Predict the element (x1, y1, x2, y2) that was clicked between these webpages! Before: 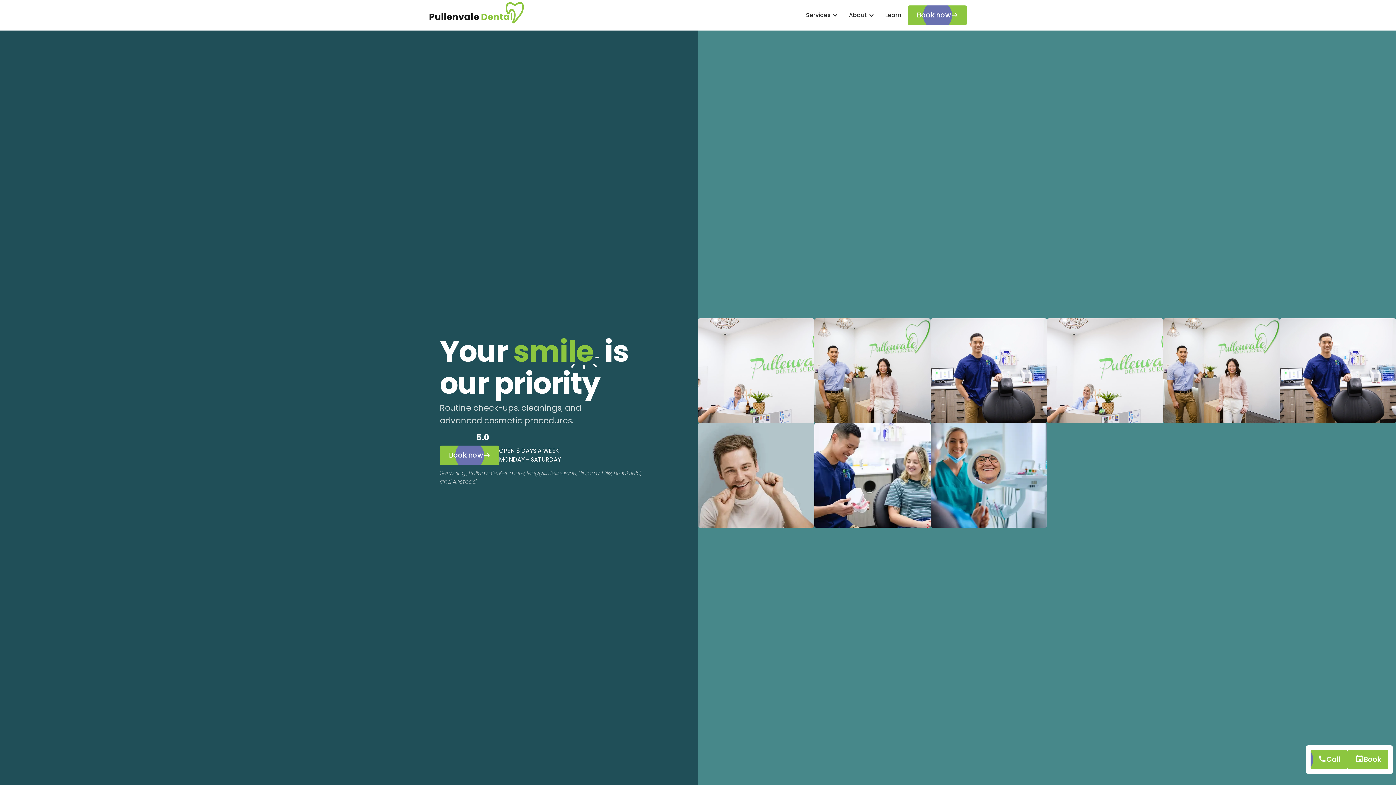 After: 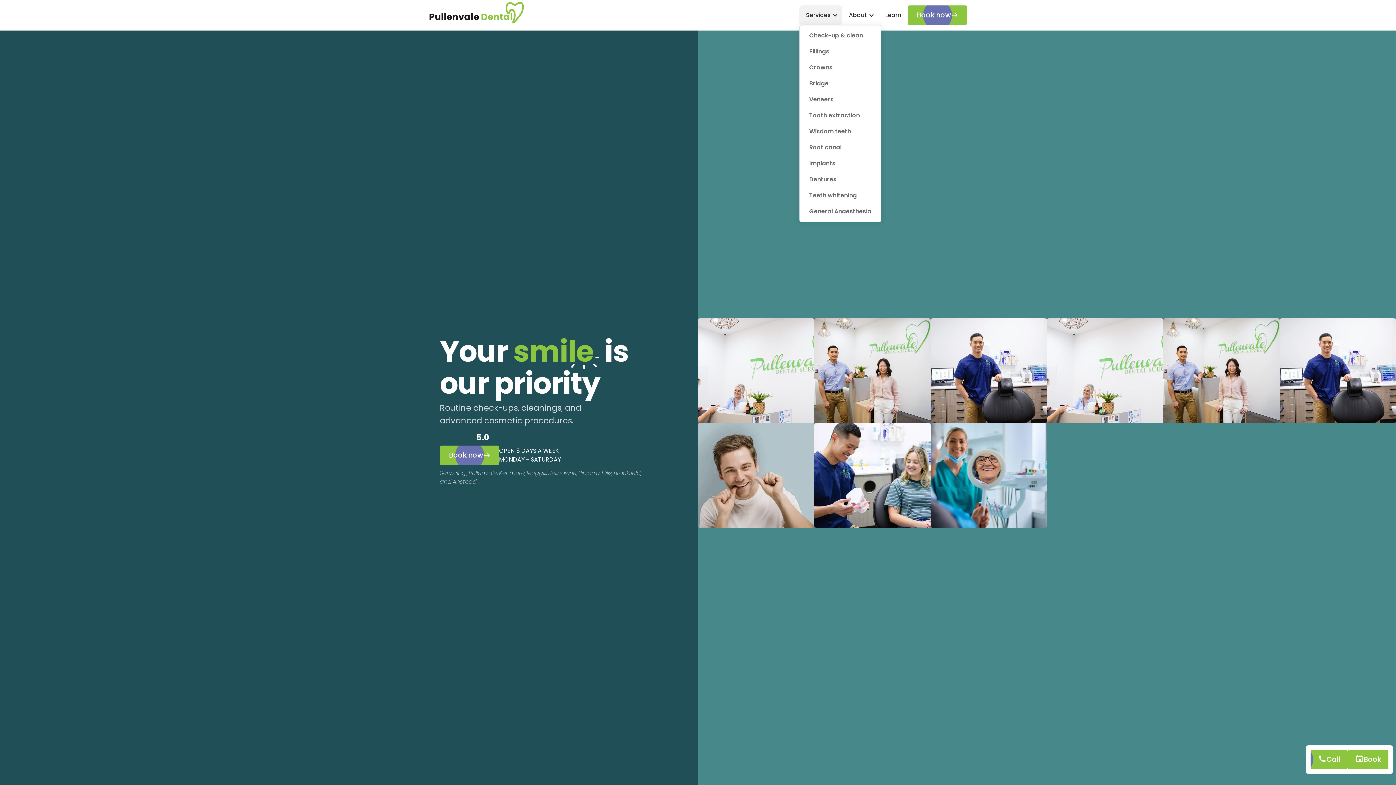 Action: bbox: (799, 5, 842, 25) label: Services